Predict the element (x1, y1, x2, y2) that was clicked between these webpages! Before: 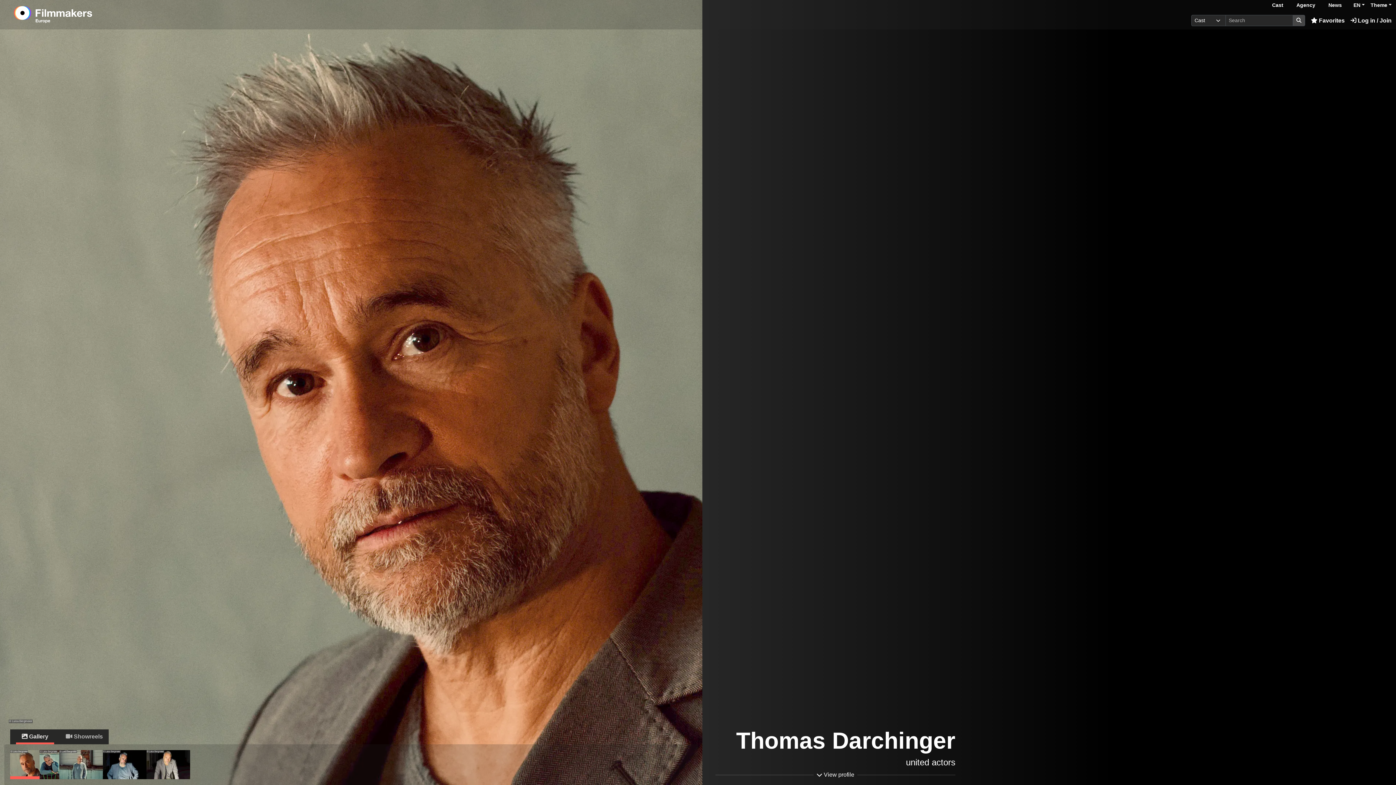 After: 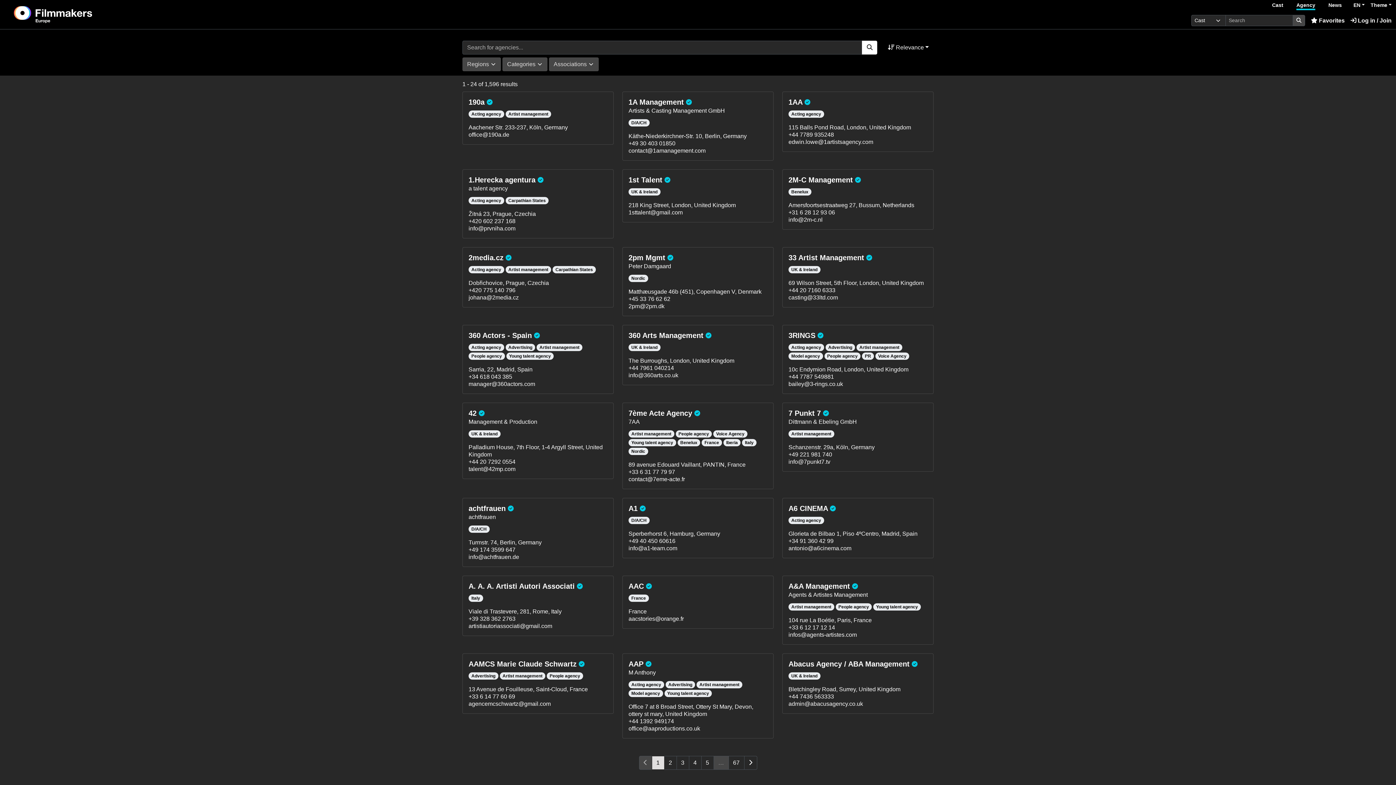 Action: bbox: (1296, 2, 1315, 9) label: Agency